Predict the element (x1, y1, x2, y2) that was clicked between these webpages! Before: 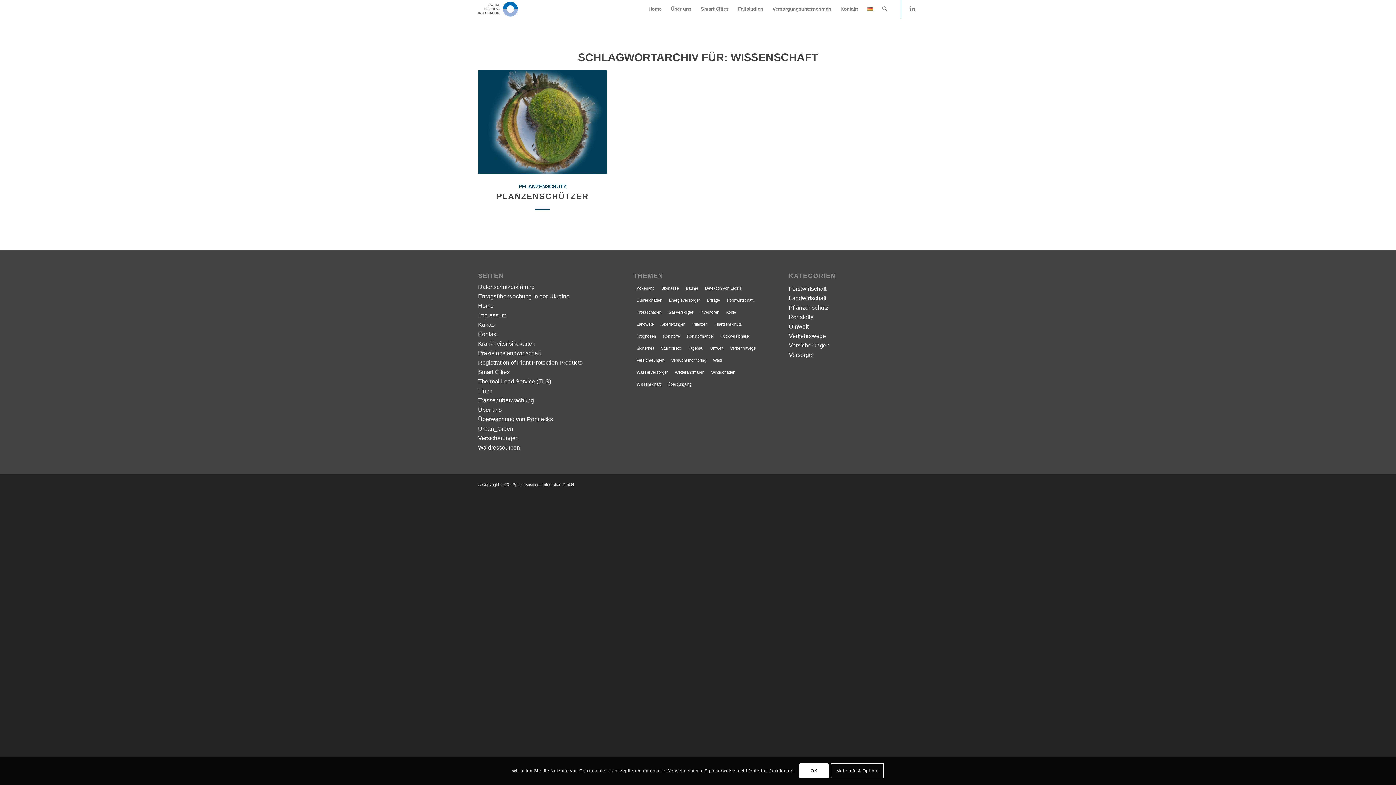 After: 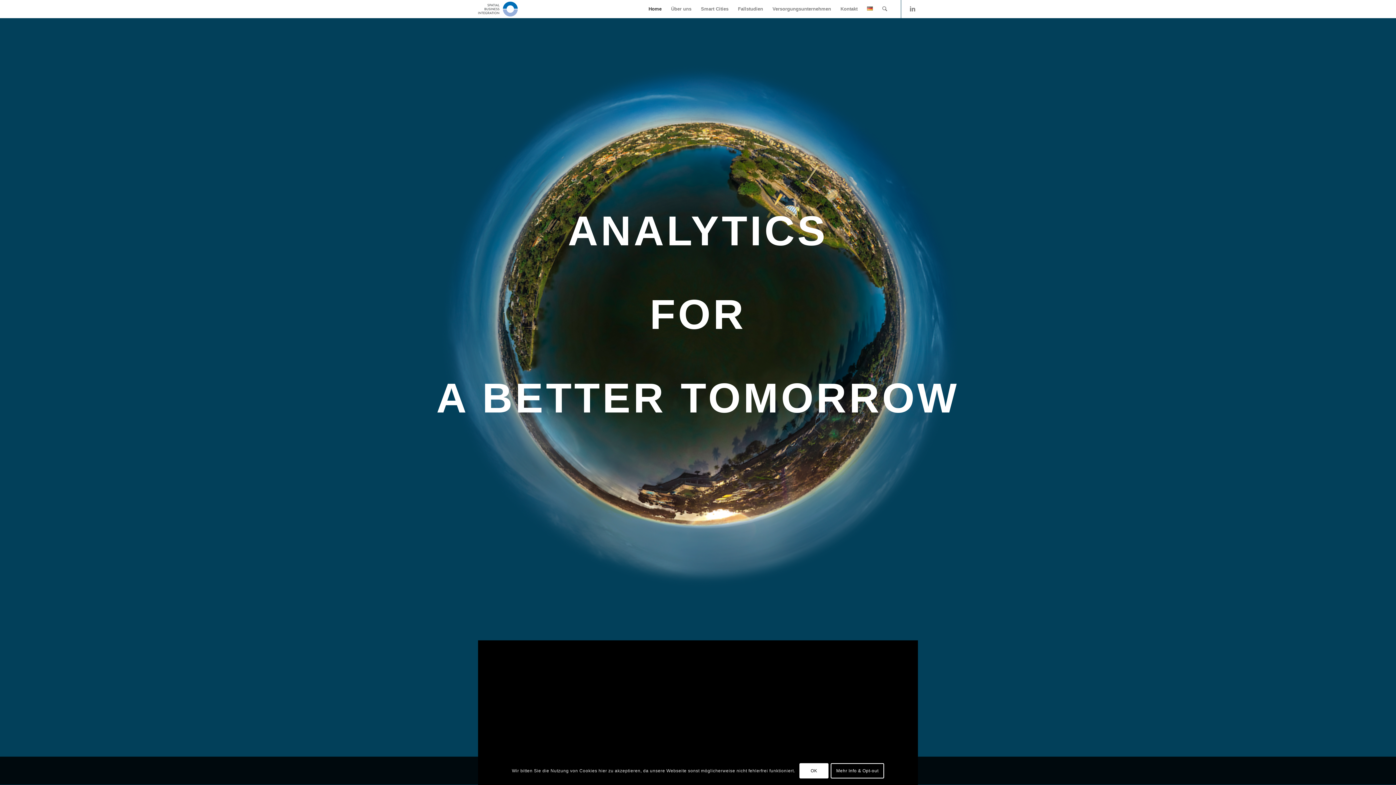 Action: bbox: (644, 0, 666, 18) label: Home